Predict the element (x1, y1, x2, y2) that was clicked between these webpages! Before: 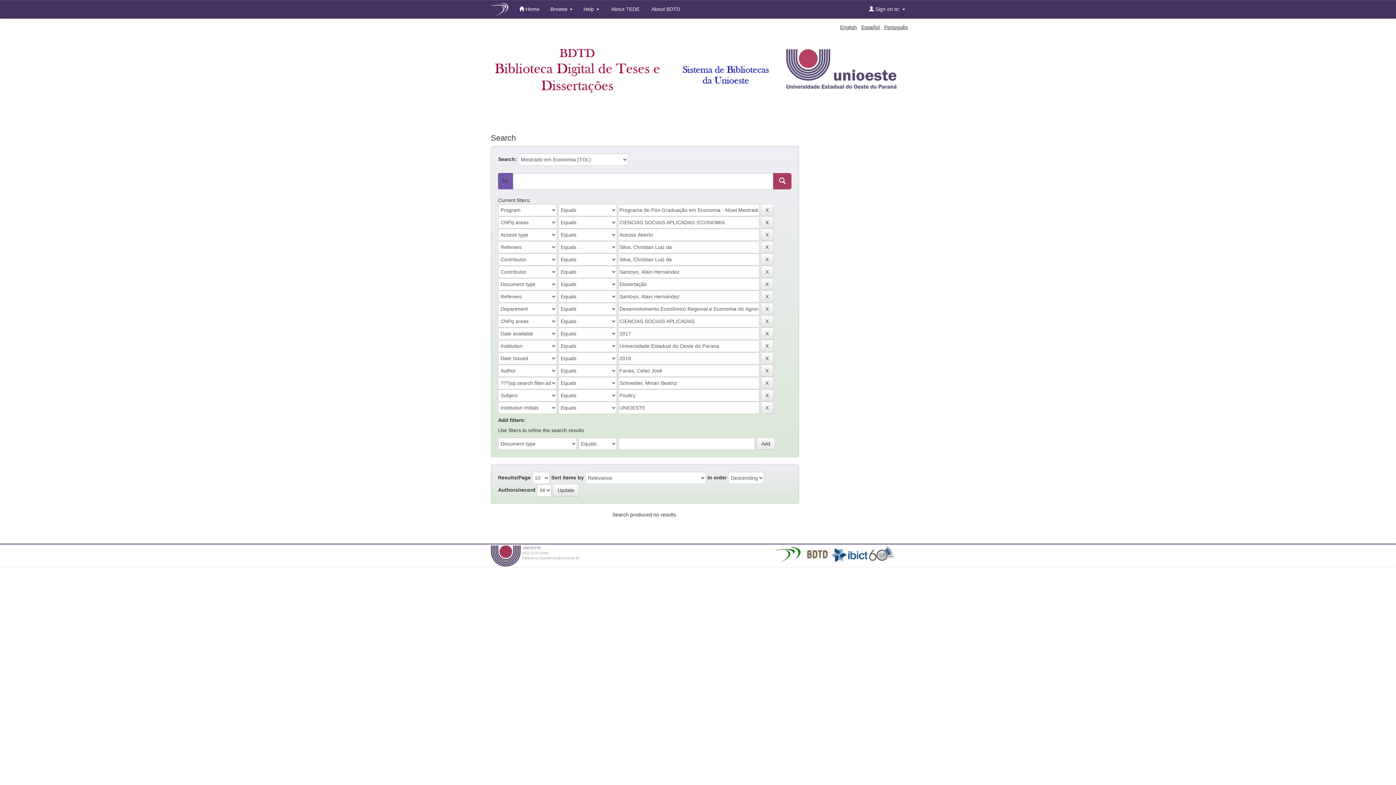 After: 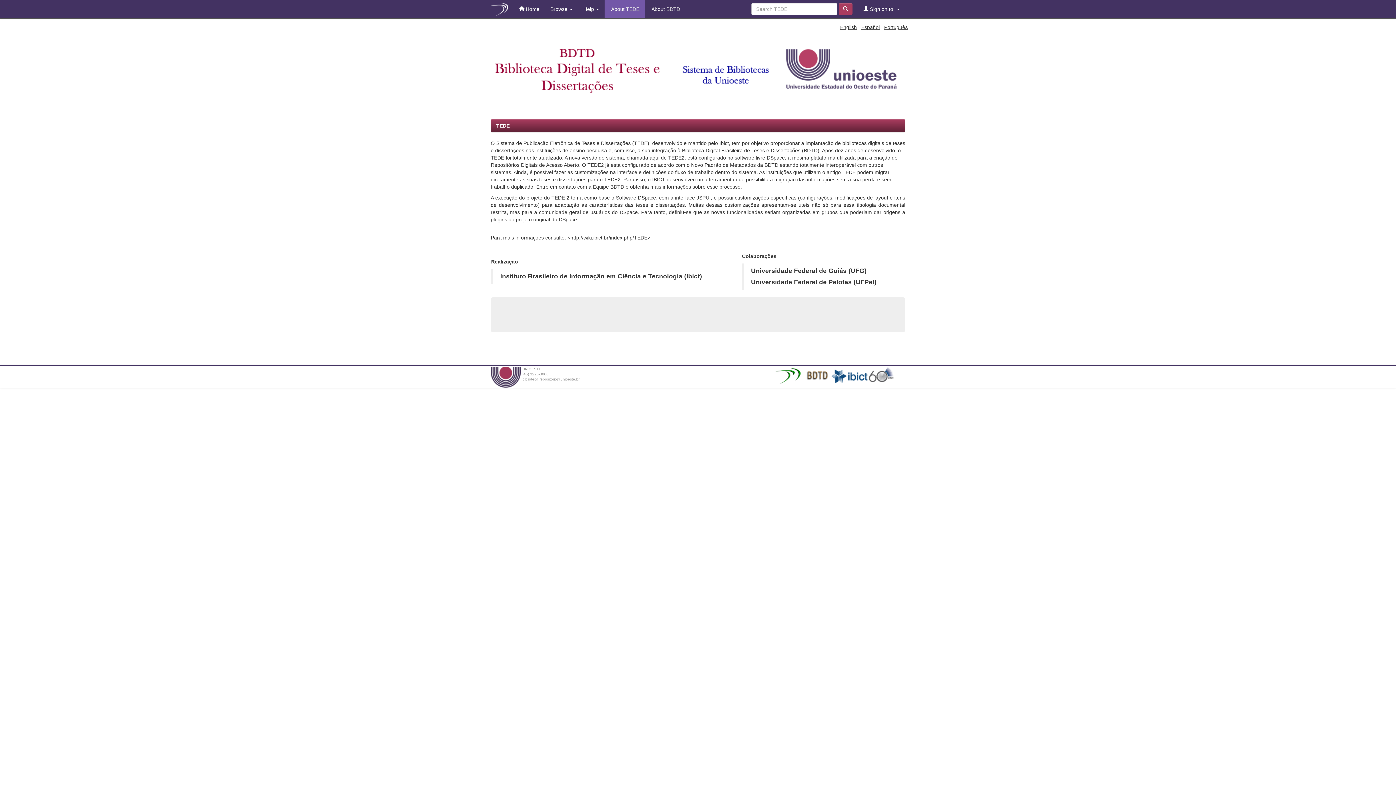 Action: bbox: (604, 0, 645, 18) label:  About TEDE